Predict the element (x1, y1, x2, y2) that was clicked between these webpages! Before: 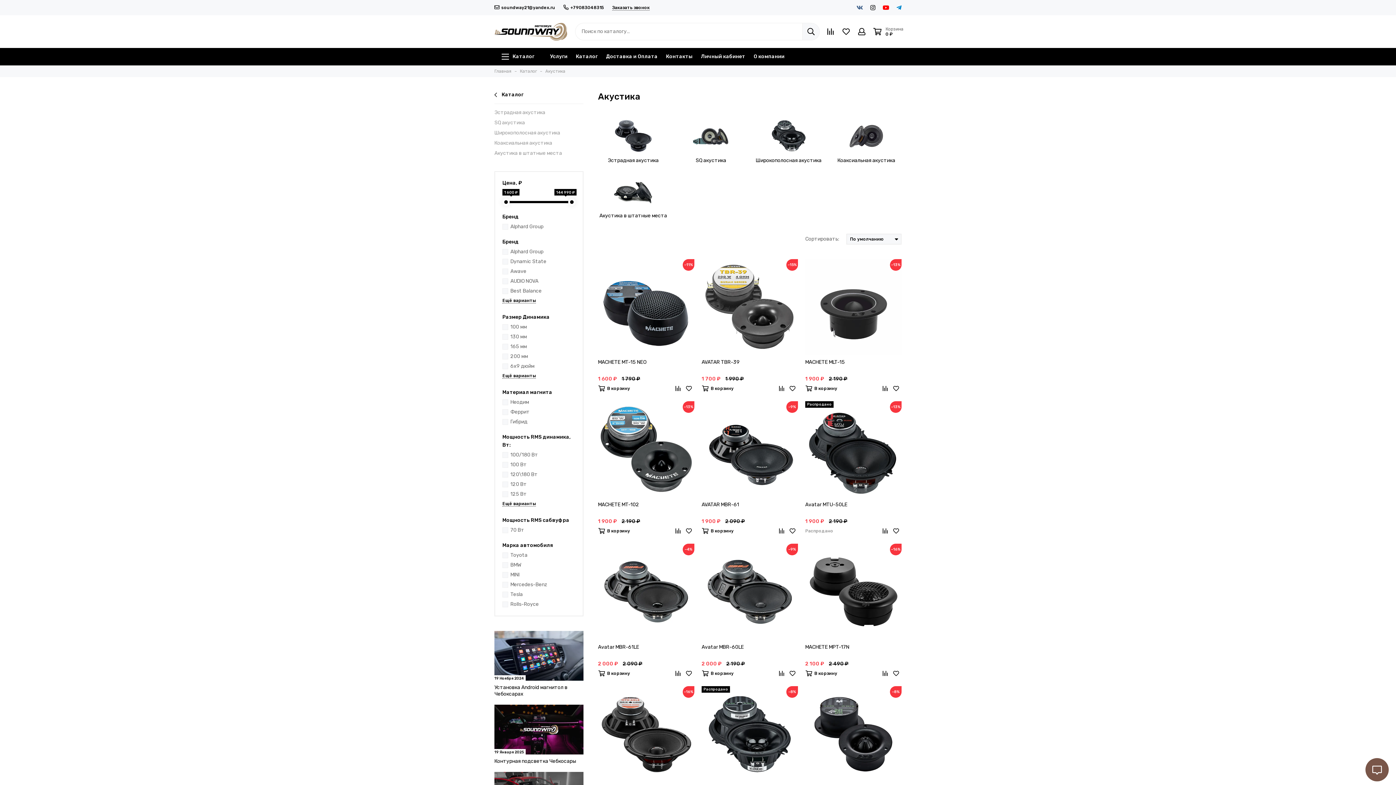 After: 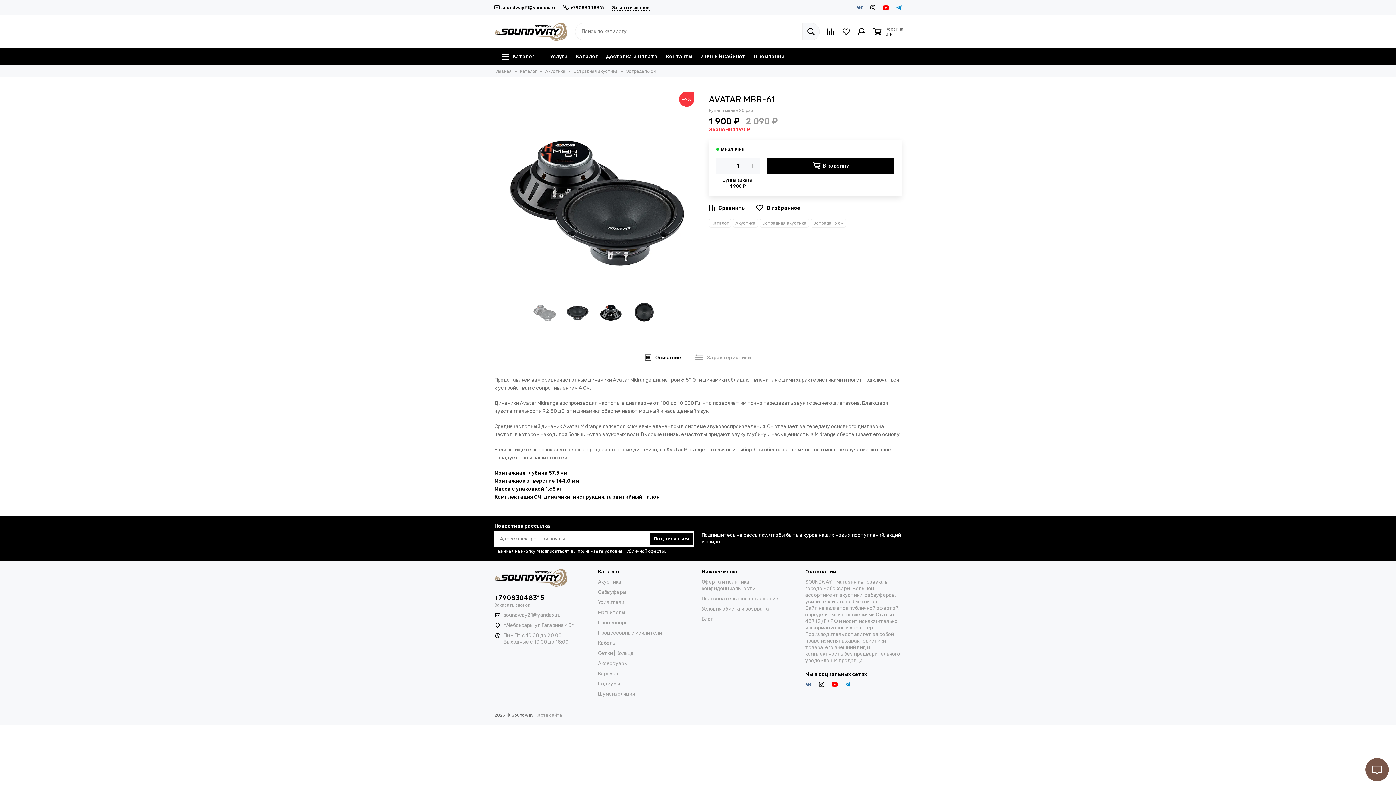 Action: bbox: (701, 401, 798, 497)